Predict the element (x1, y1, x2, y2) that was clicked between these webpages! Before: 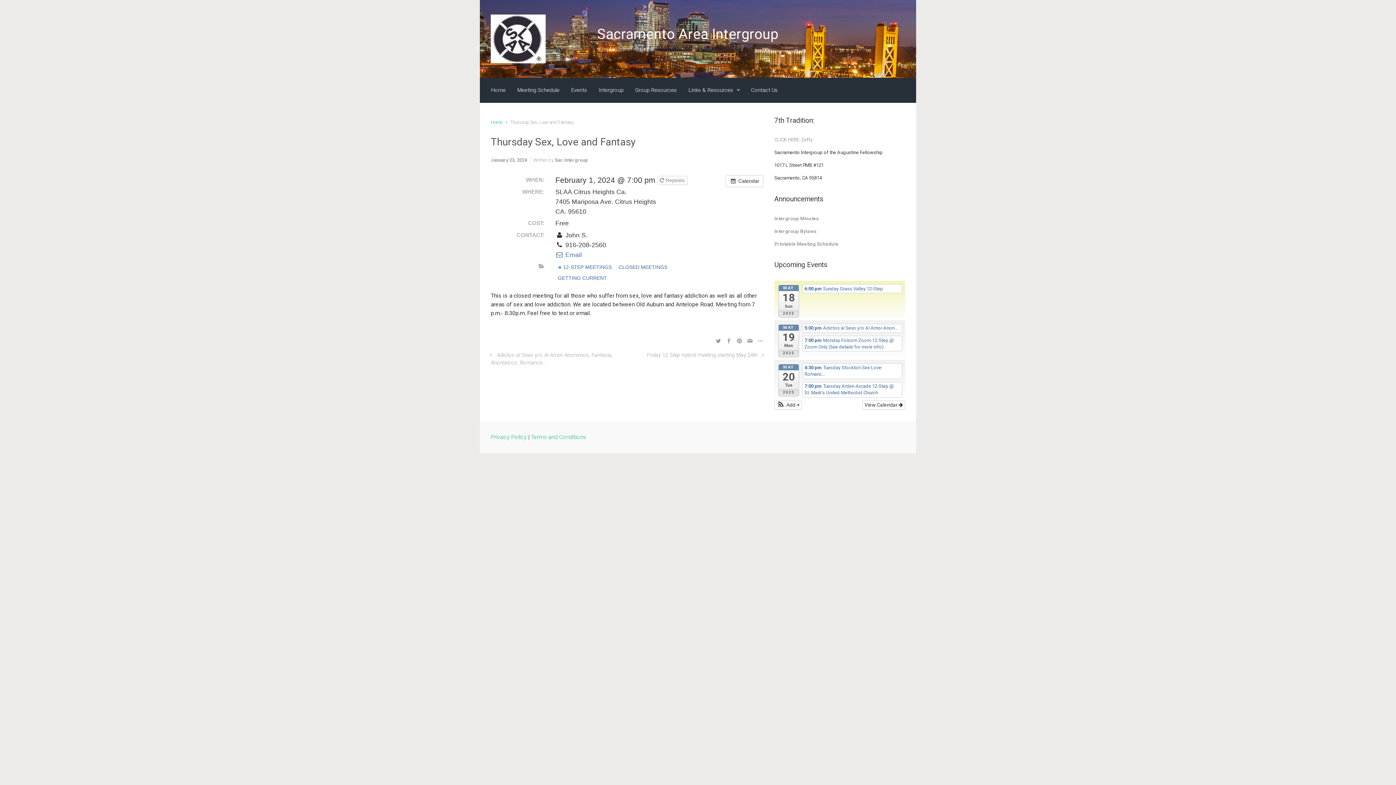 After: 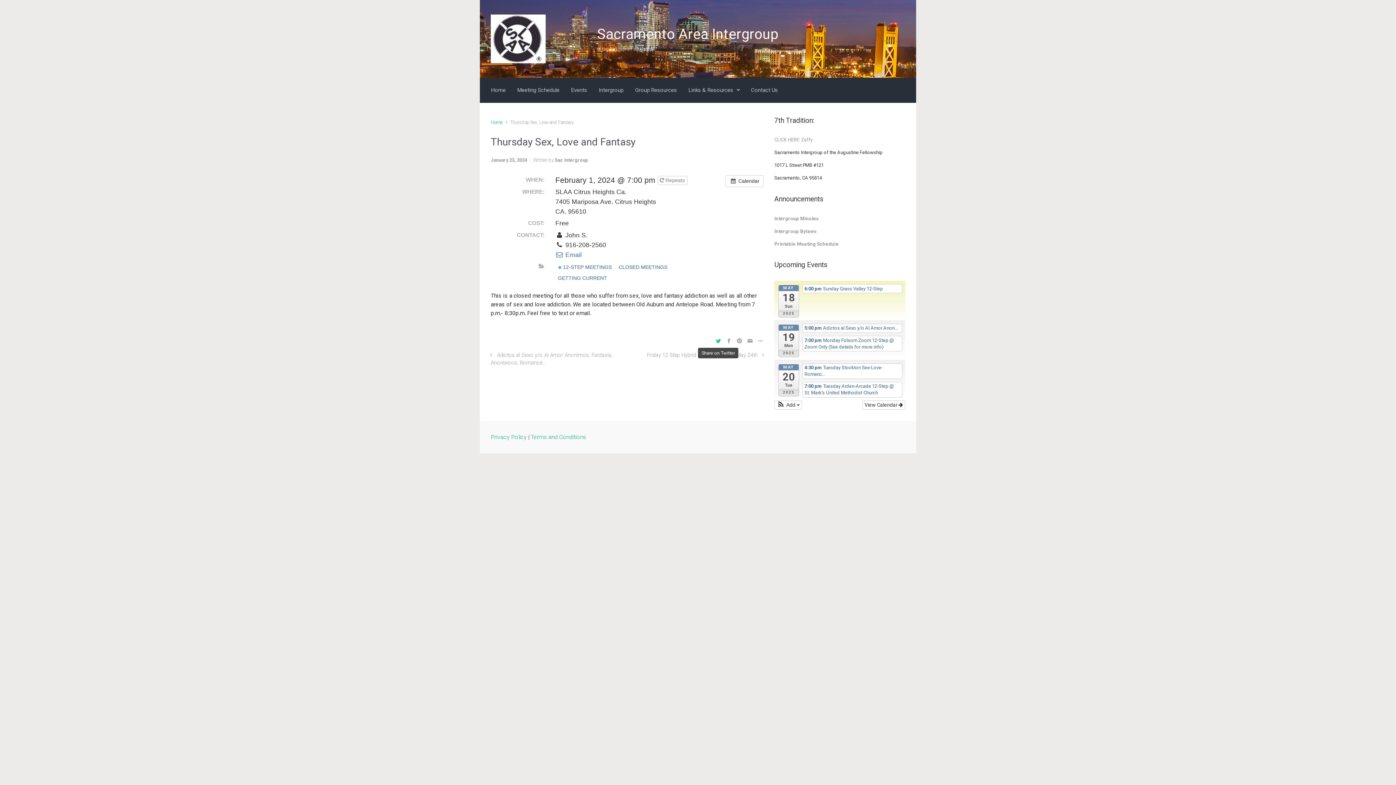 Action: bbox: (713, 335, 723, 345)